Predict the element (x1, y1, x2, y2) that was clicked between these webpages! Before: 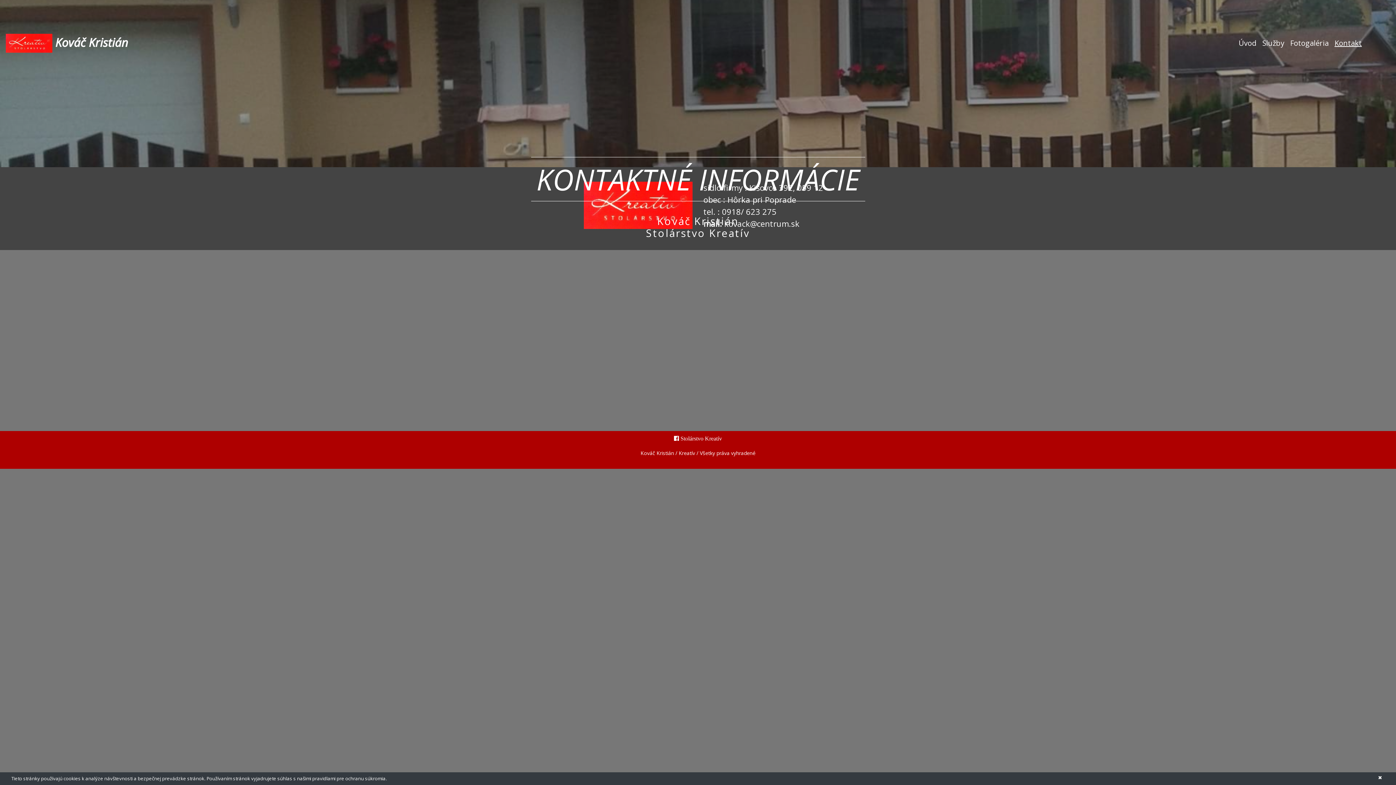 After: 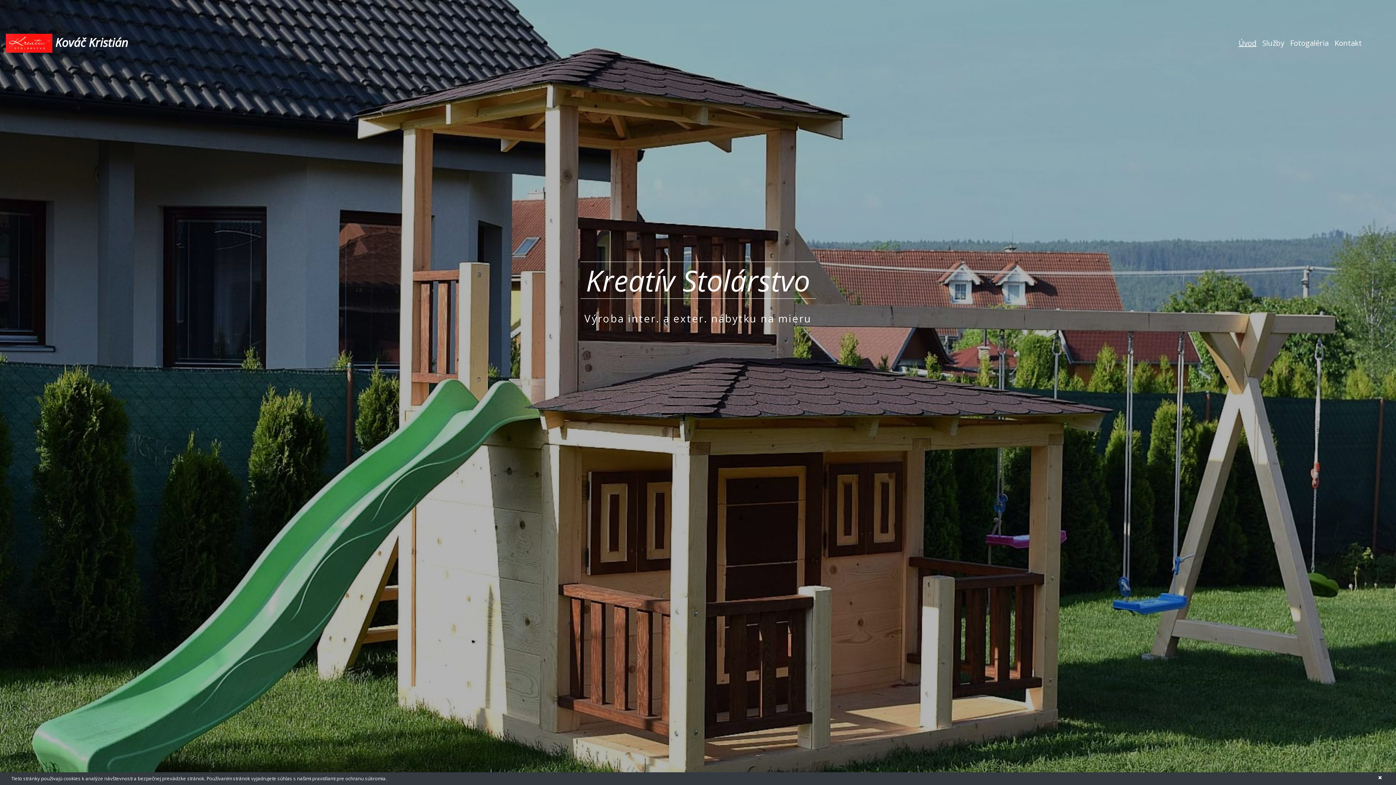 Action: bbox: (1236, 34, 1259, 51) label: Úvod
(current)